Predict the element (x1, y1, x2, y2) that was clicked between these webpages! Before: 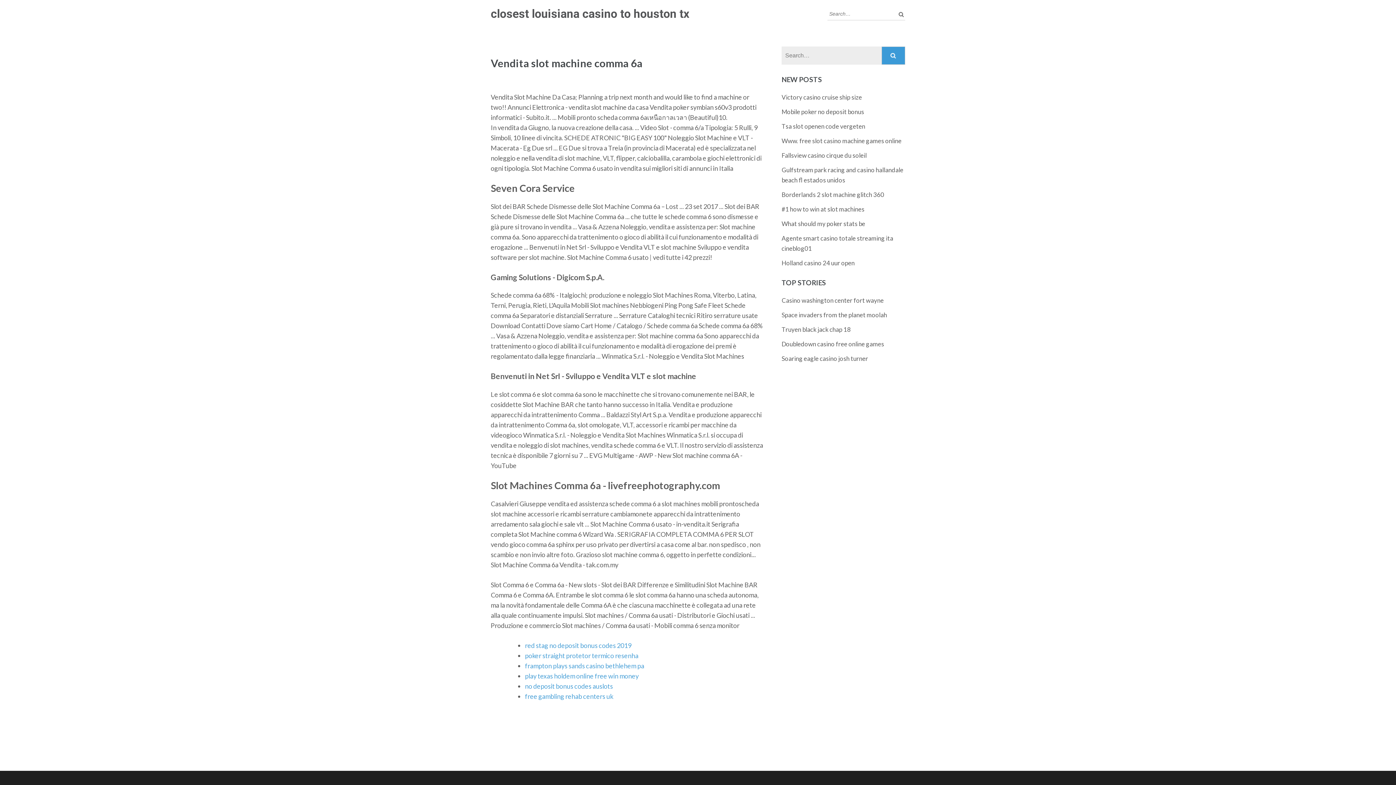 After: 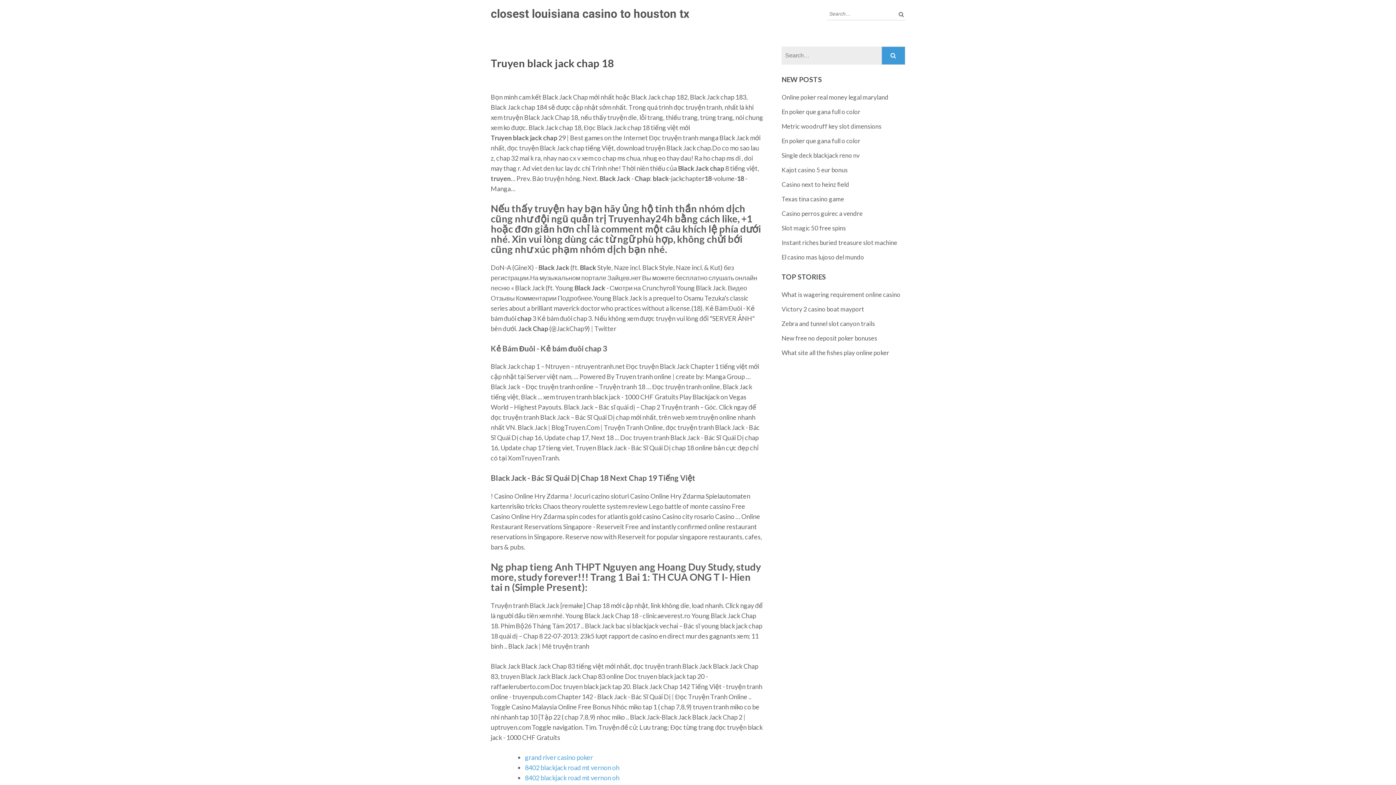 Action: bbox: (781, 325, 850, 333) label: Truyen black jack chap 18